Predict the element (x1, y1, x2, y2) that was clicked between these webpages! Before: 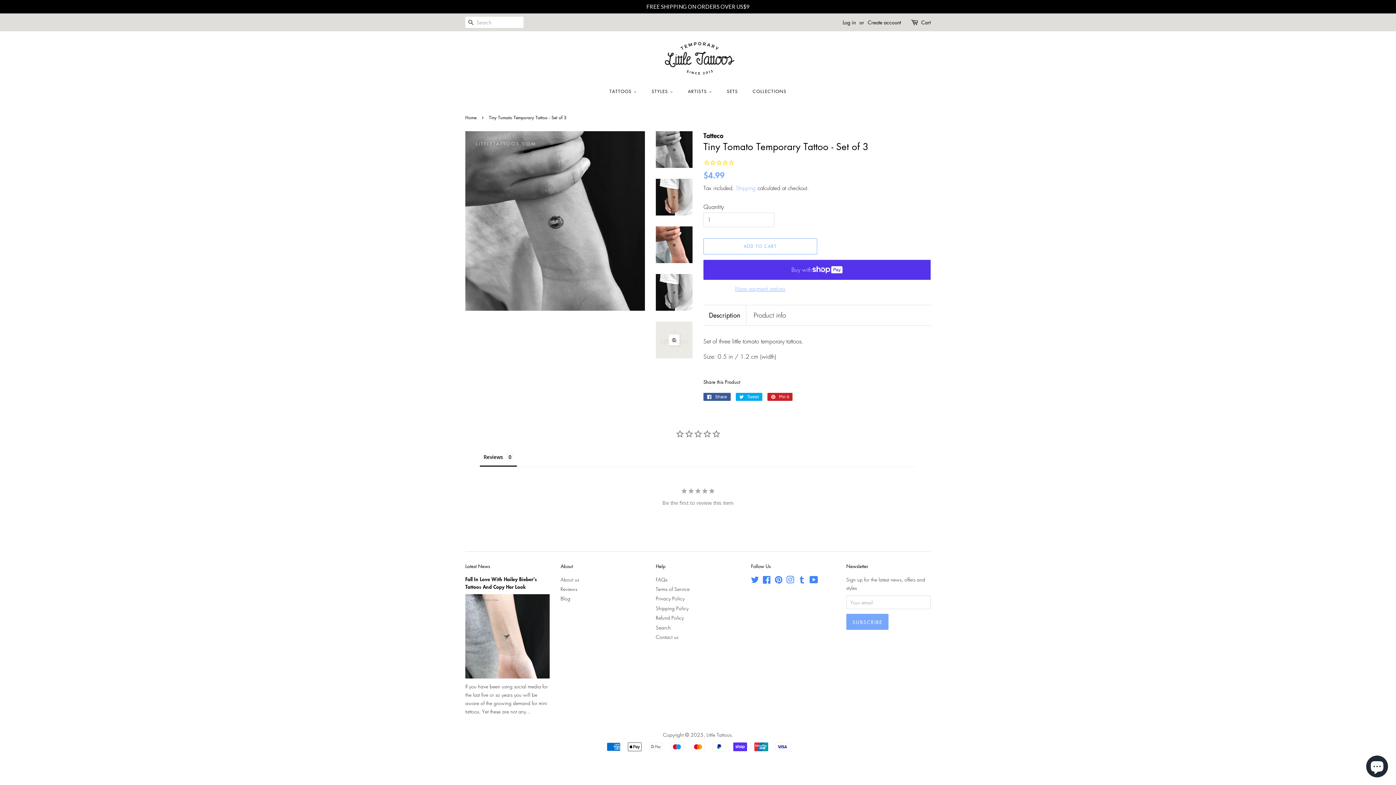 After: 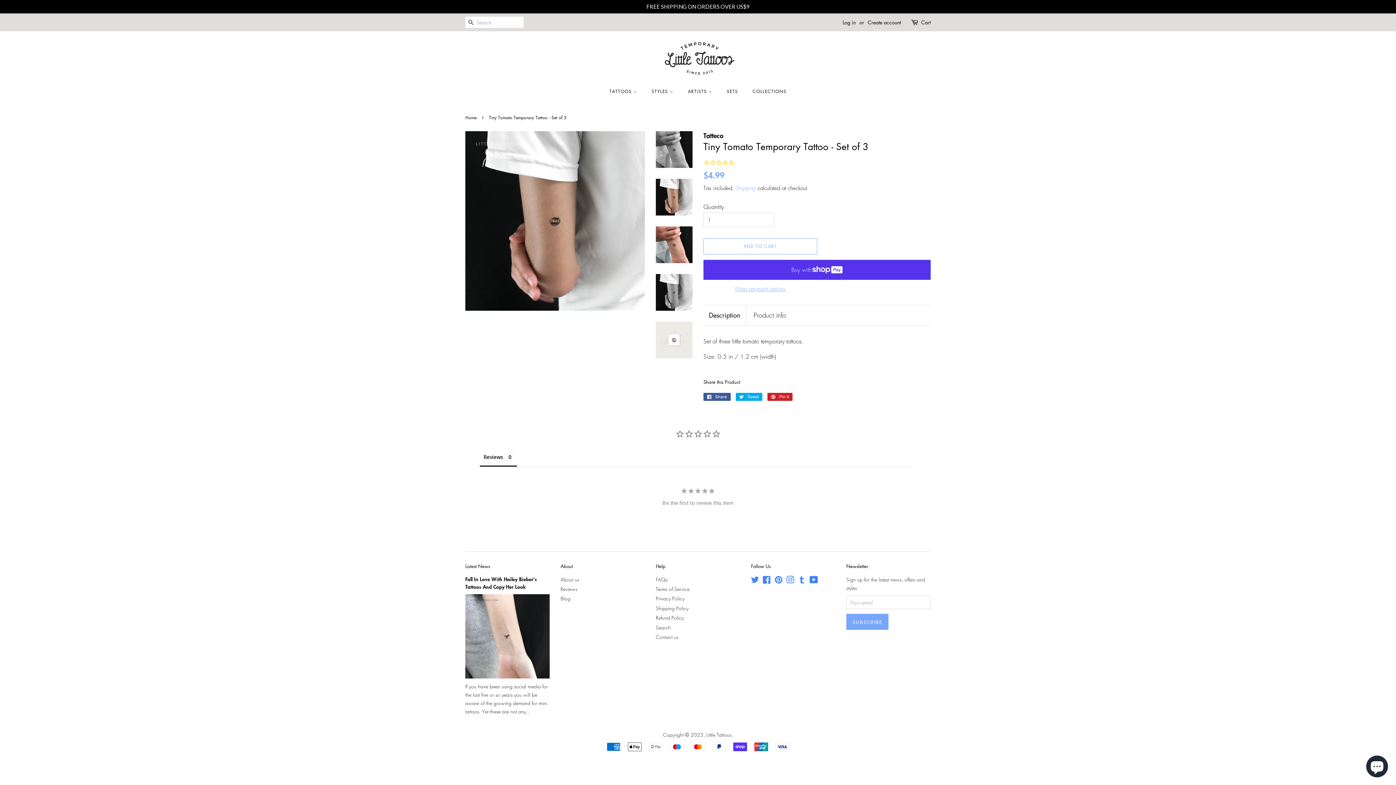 Action: bbox: (656, 178, 692, 215)